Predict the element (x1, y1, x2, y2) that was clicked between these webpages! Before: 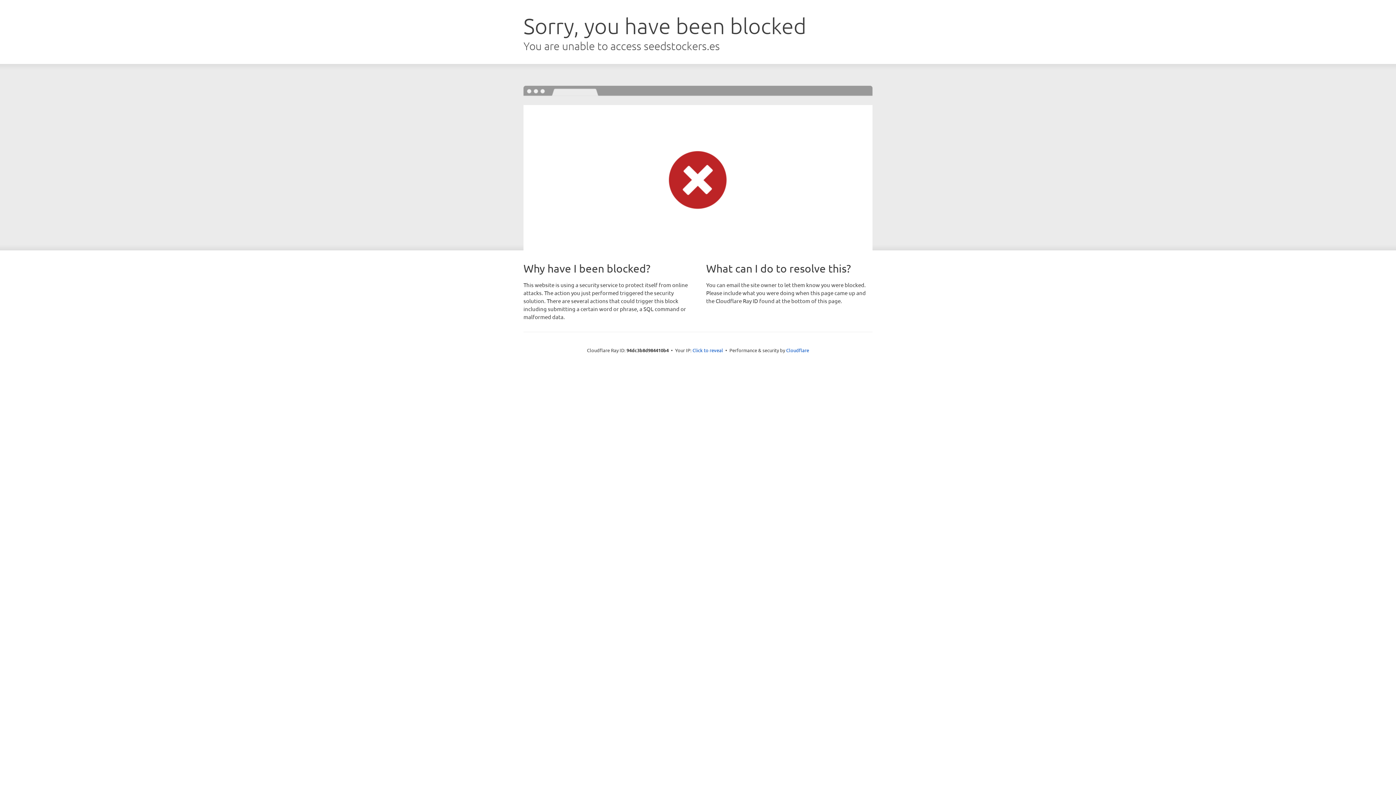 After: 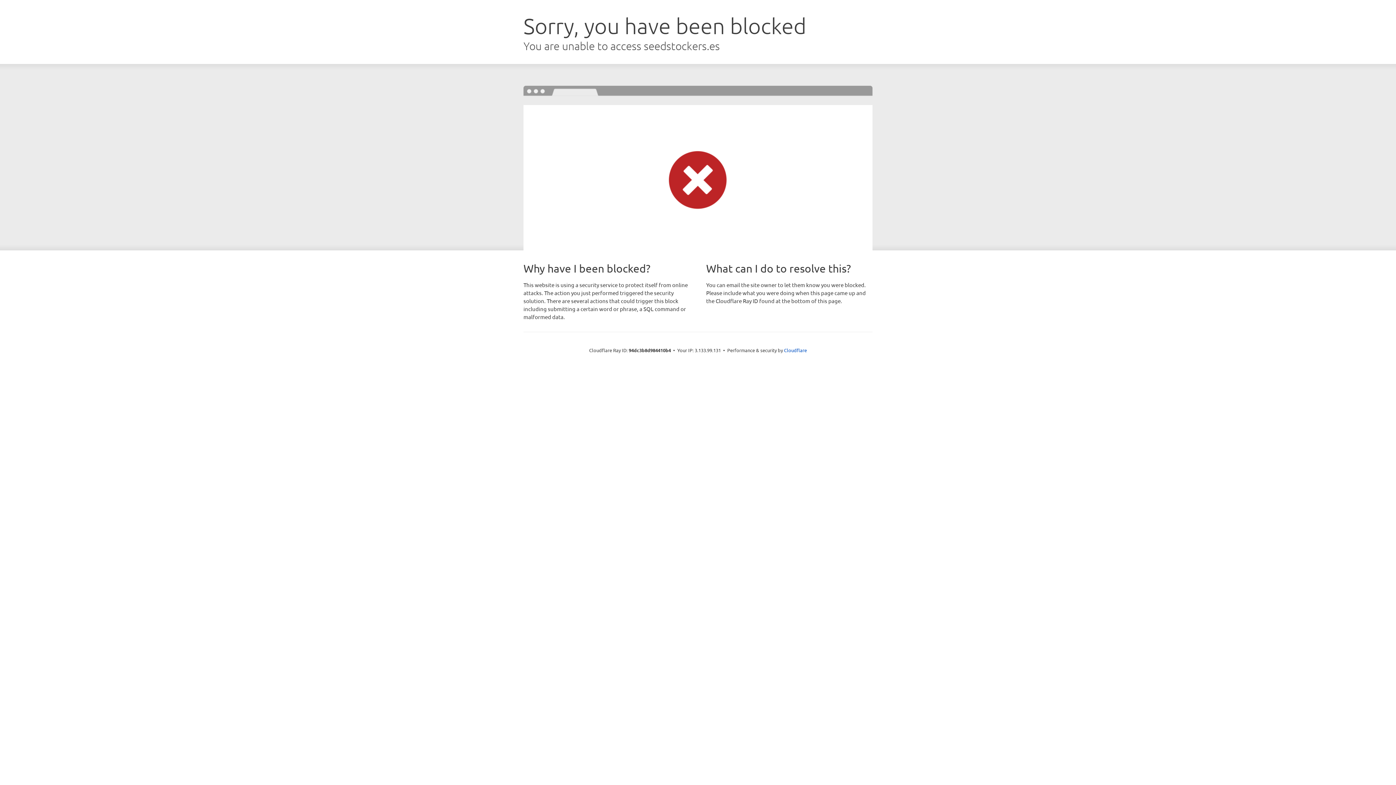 Action: bbox: (692, 346, 723, 353) label: Click to reveal